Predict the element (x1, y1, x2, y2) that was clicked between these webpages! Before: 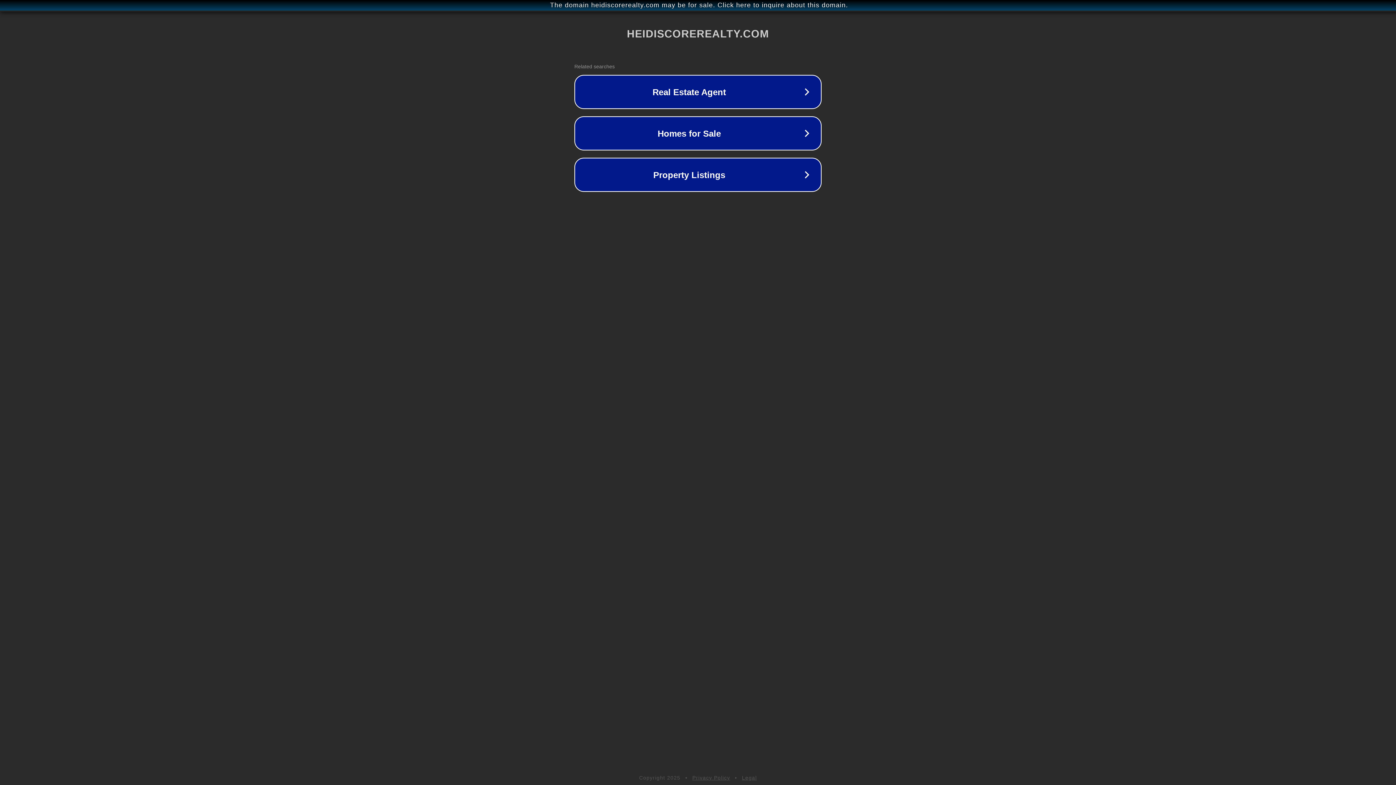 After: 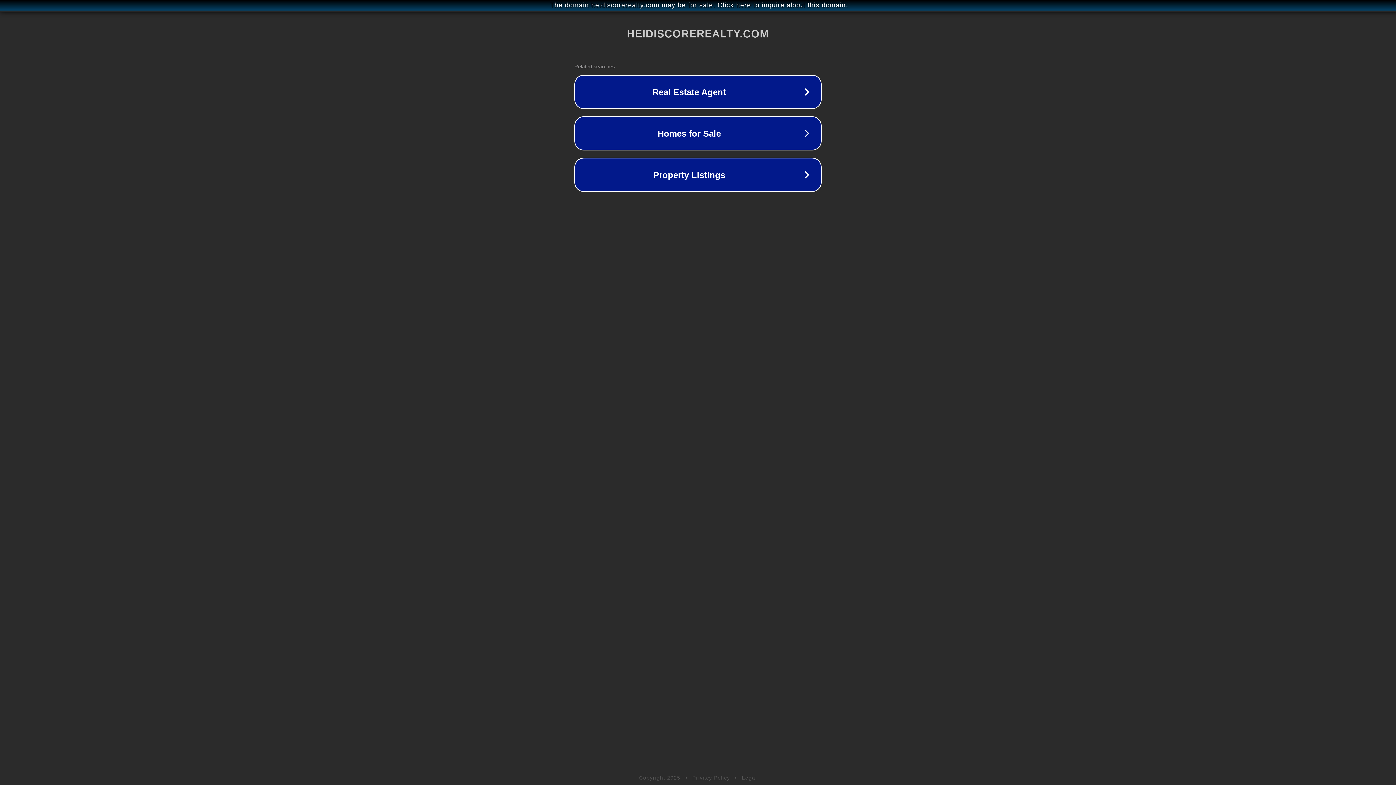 Action: label: Privacy Policy bbox: (692, 775, 730, 781)